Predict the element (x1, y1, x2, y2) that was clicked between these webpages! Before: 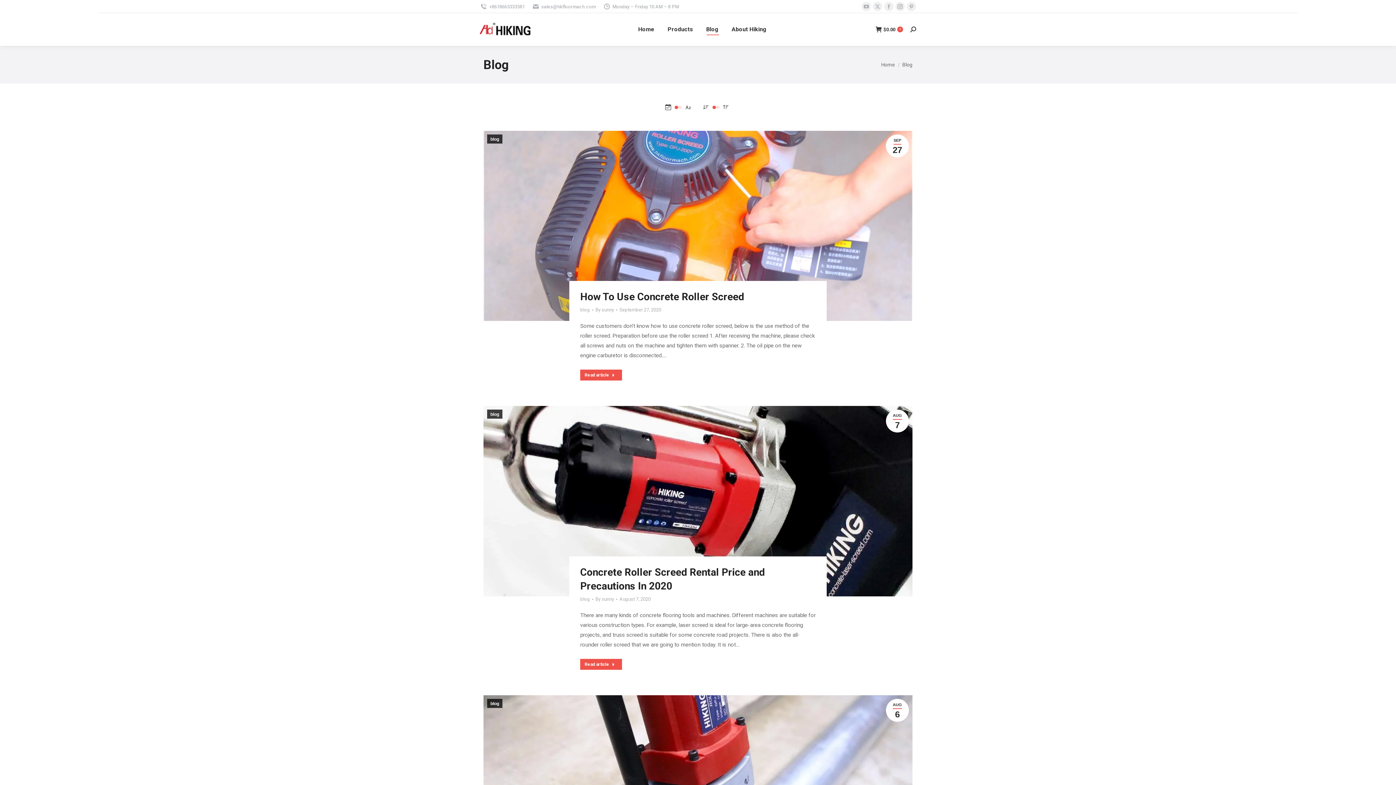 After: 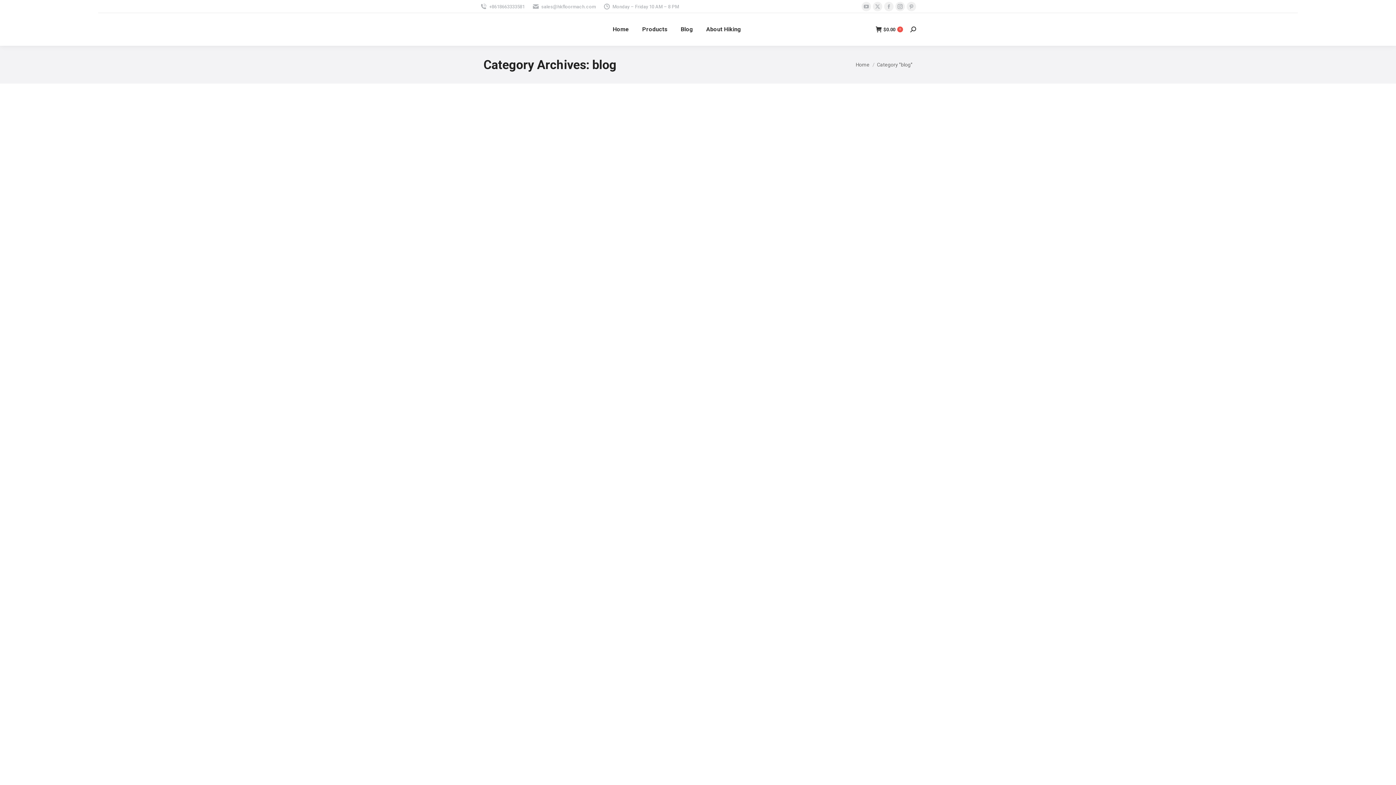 Action: bbox: (487, 409, 502, 418) label: blog